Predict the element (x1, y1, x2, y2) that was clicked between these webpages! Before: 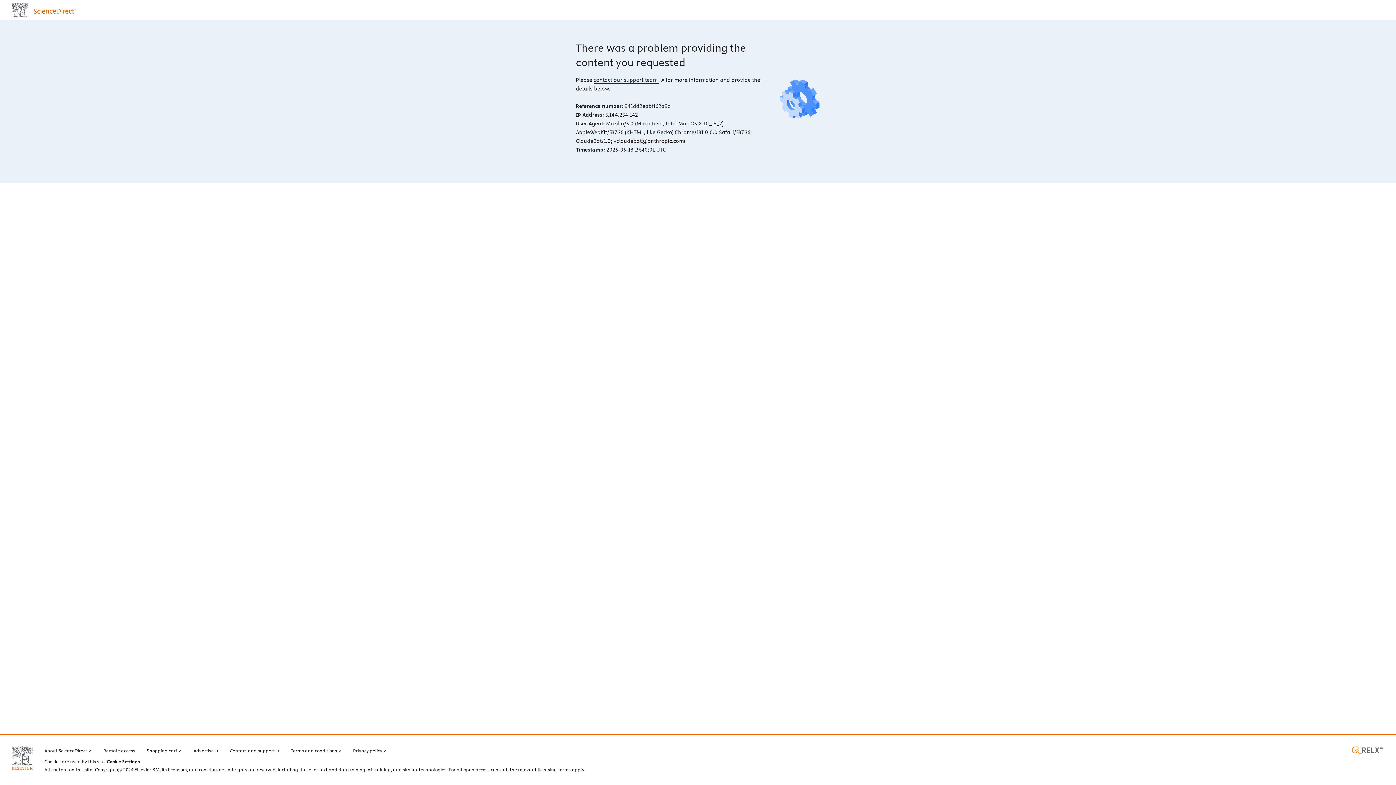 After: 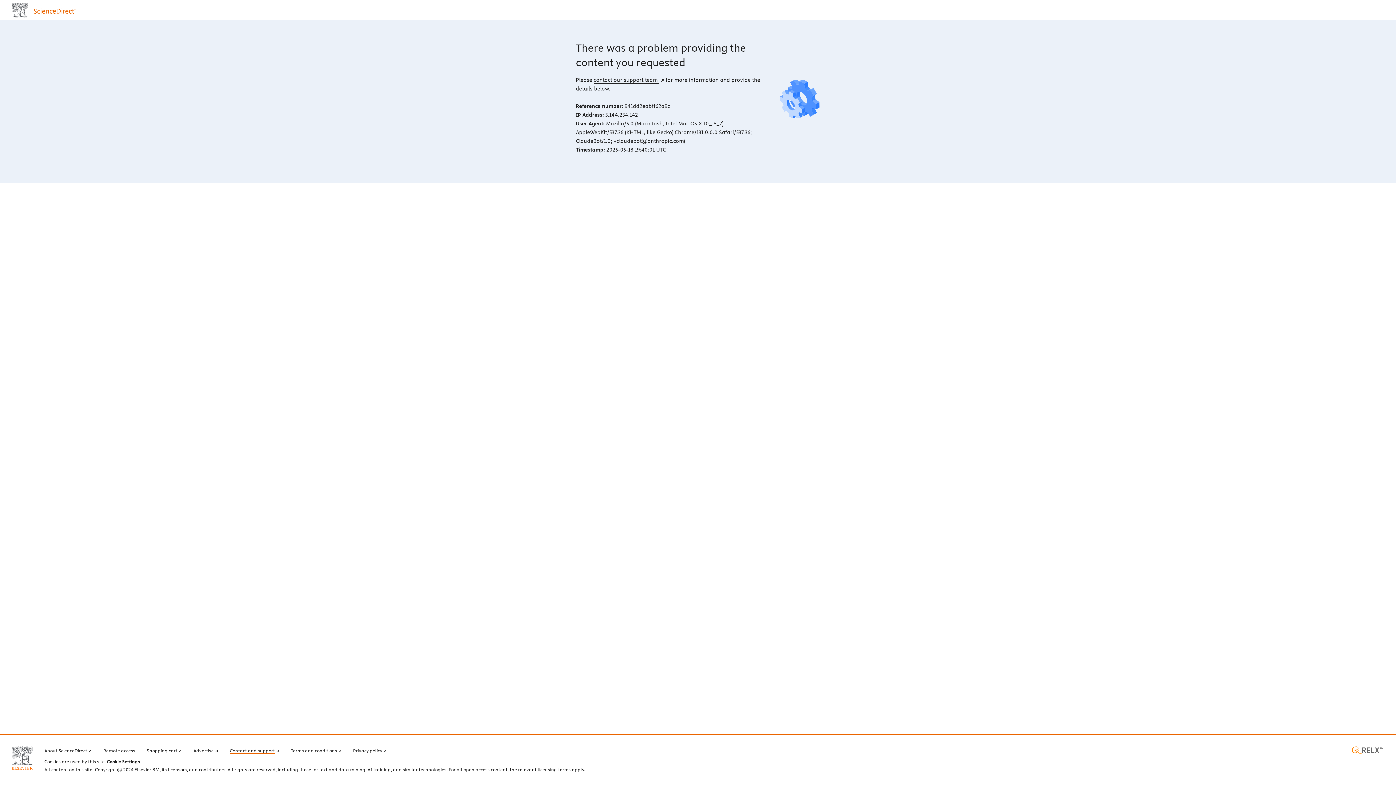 Action: bbox: (229, 746, 279, 754) label: Contact and support